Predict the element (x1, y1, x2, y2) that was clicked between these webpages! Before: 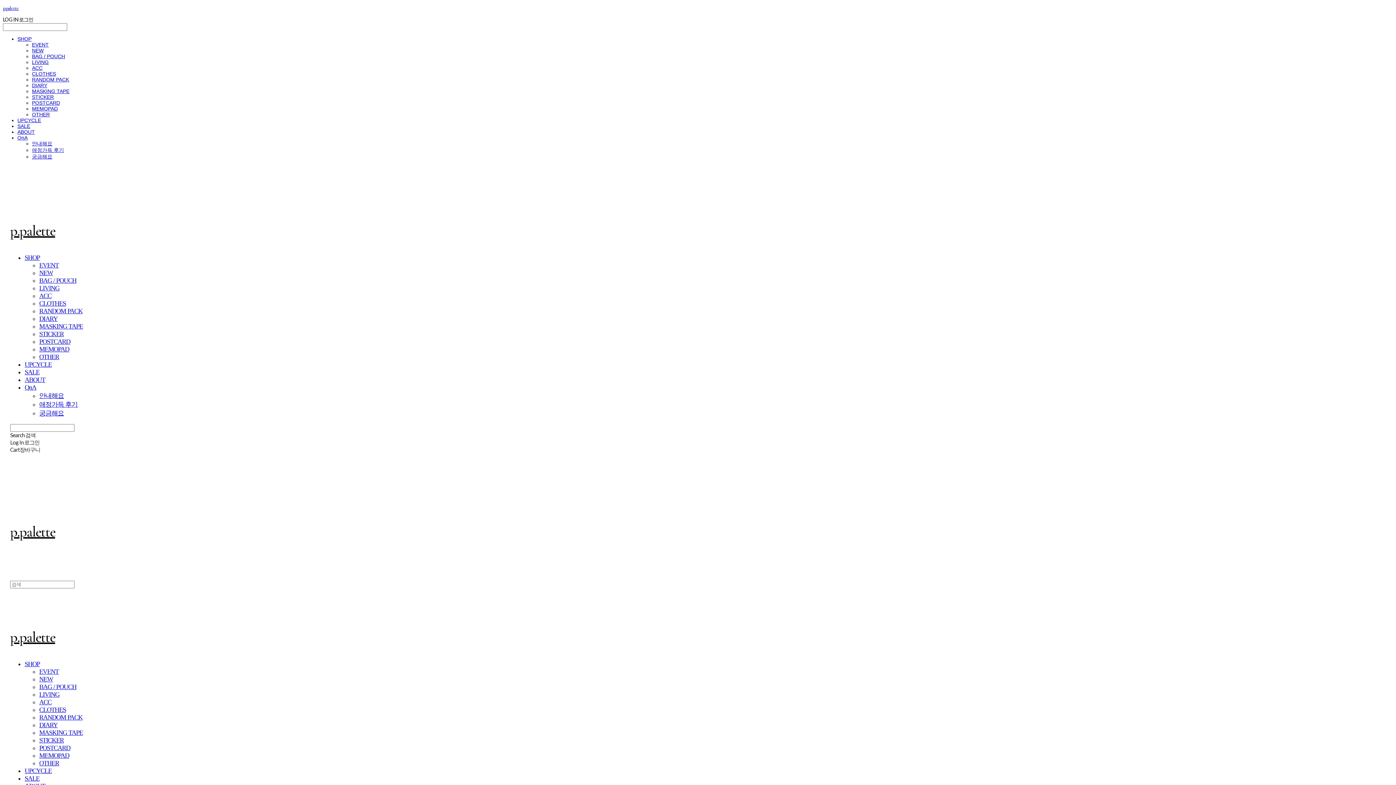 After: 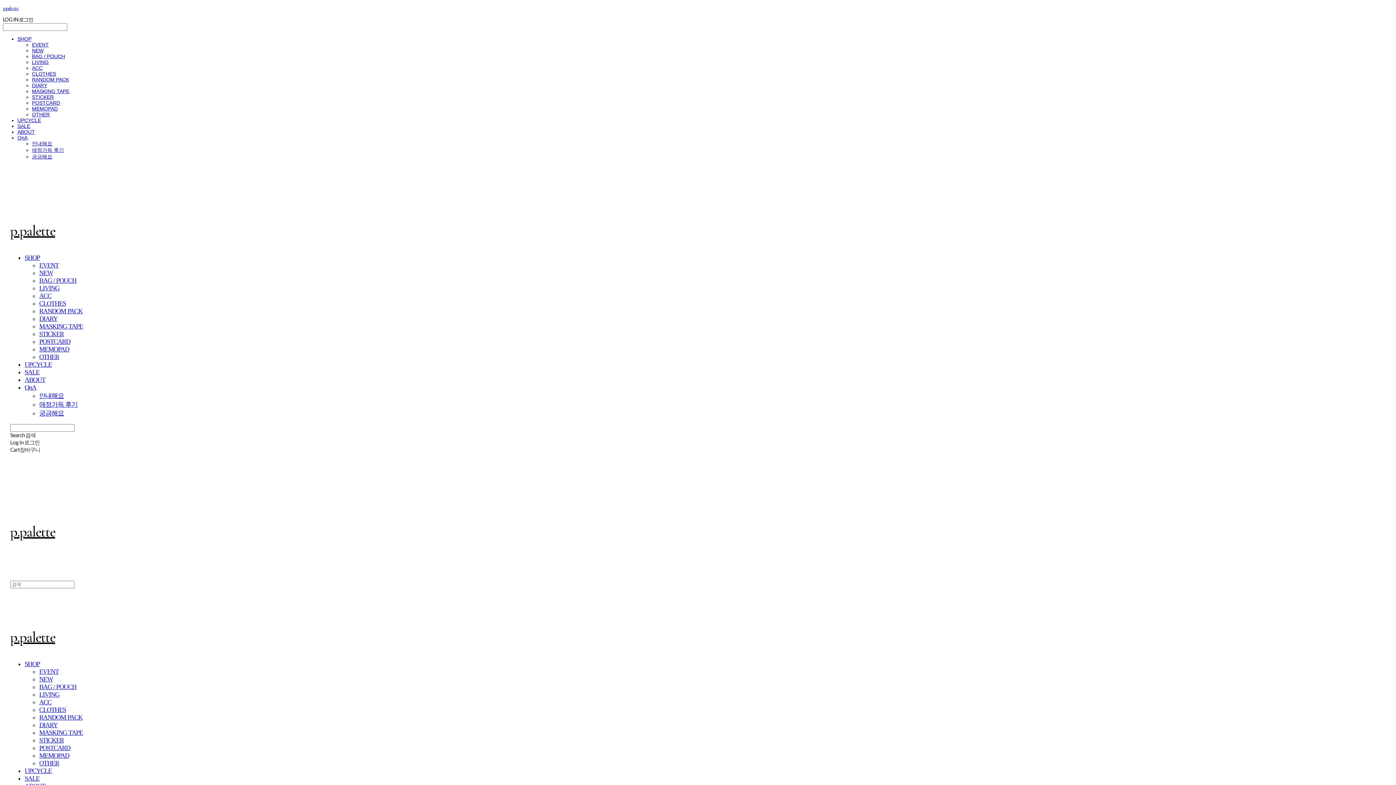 Action: label: ABOUT bbox: (17, 129, 34, 134)